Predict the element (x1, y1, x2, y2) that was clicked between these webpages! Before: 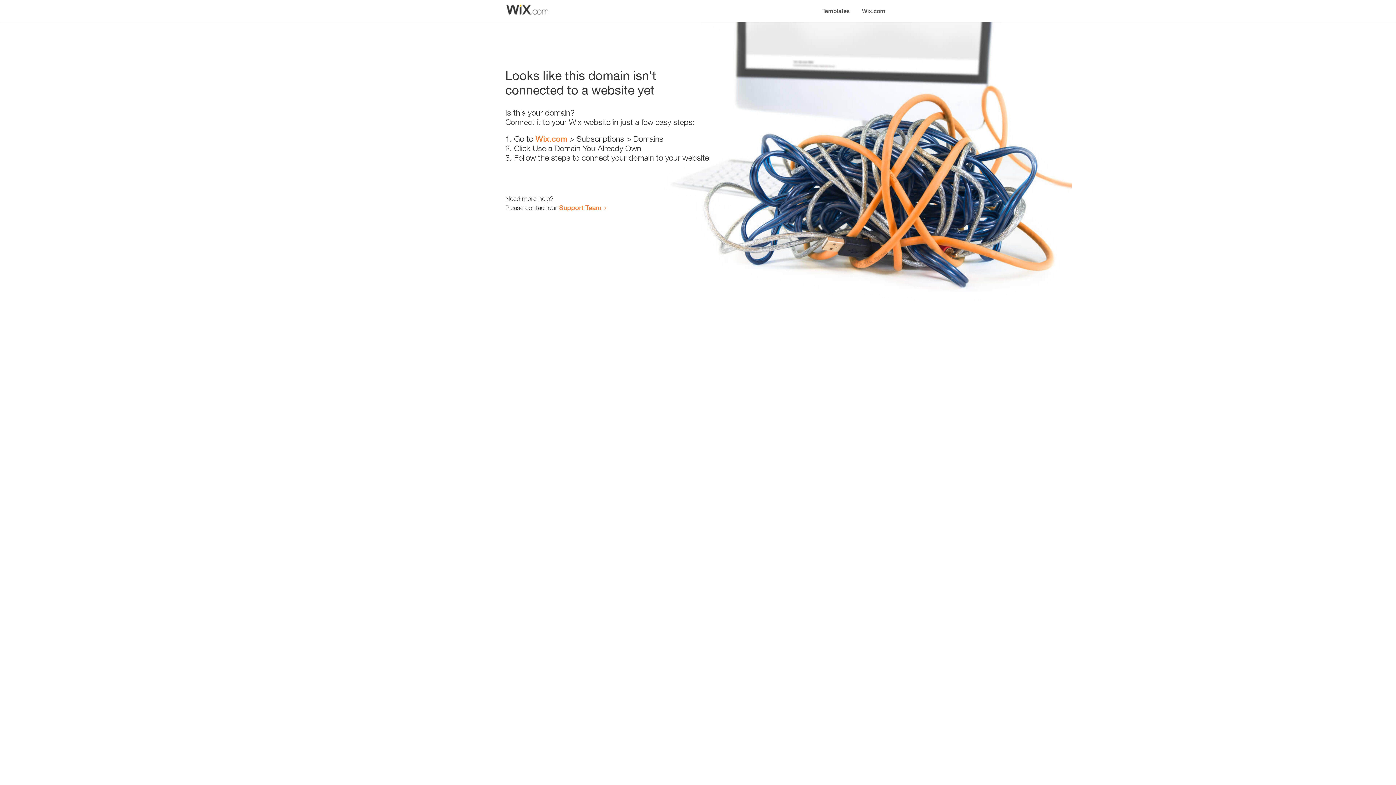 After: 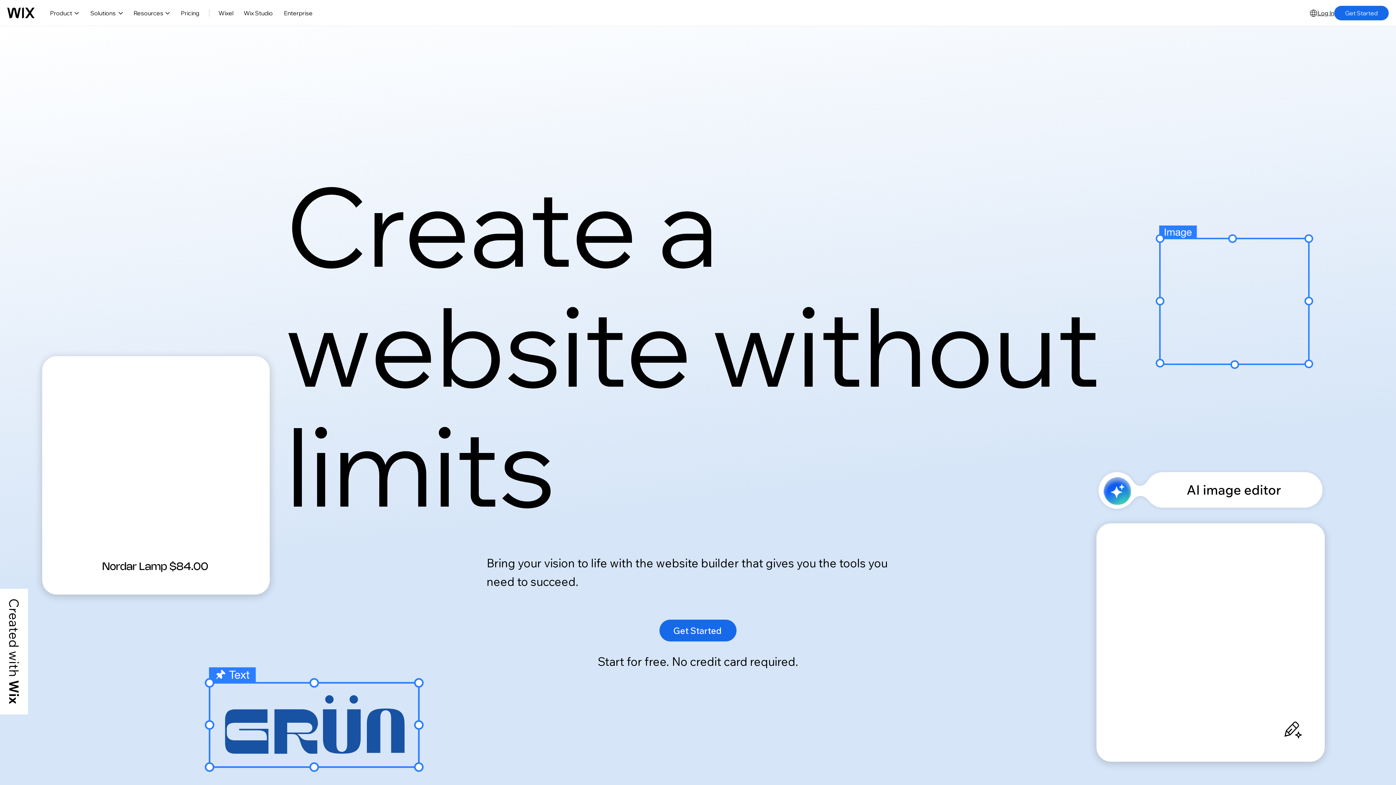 Action: bbox: (856, 0, 890, 14) label: Wix.com